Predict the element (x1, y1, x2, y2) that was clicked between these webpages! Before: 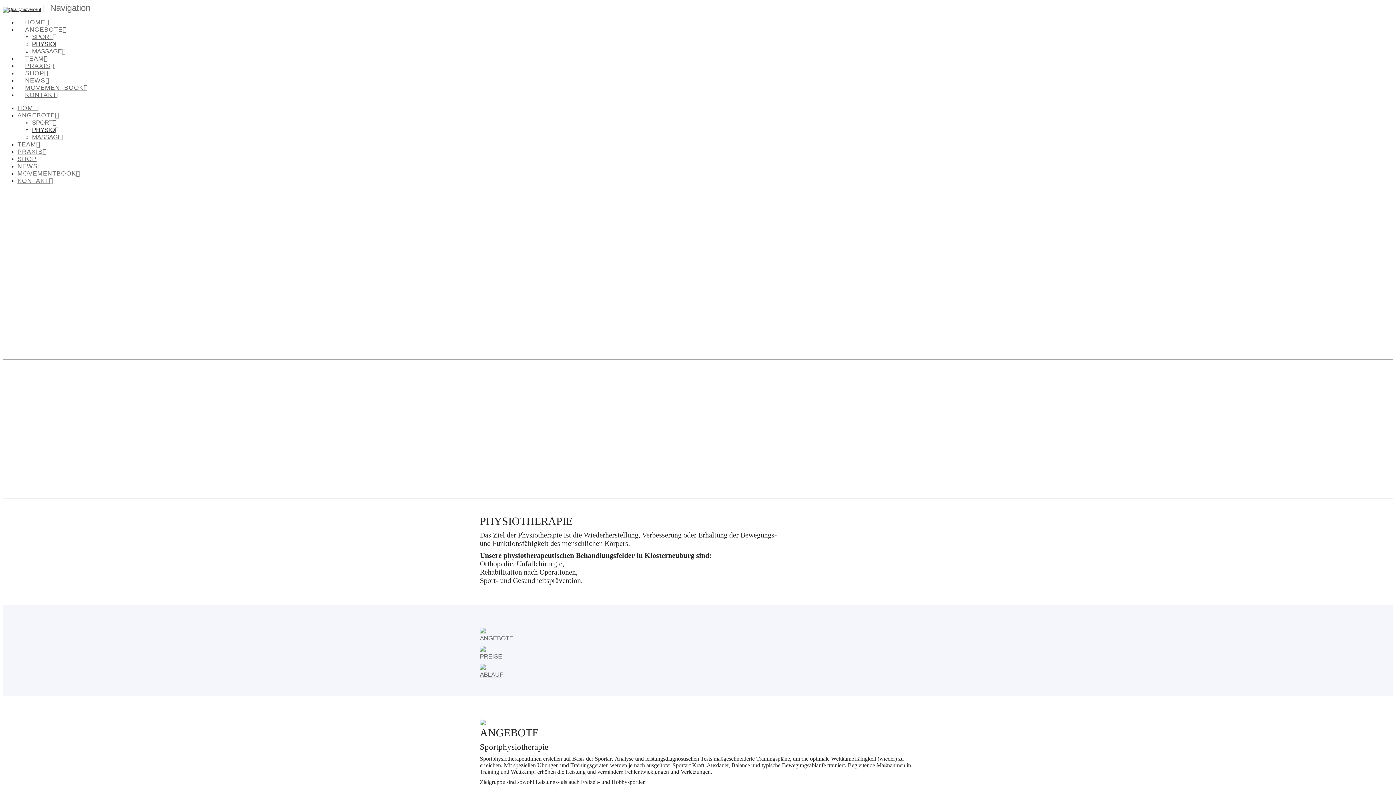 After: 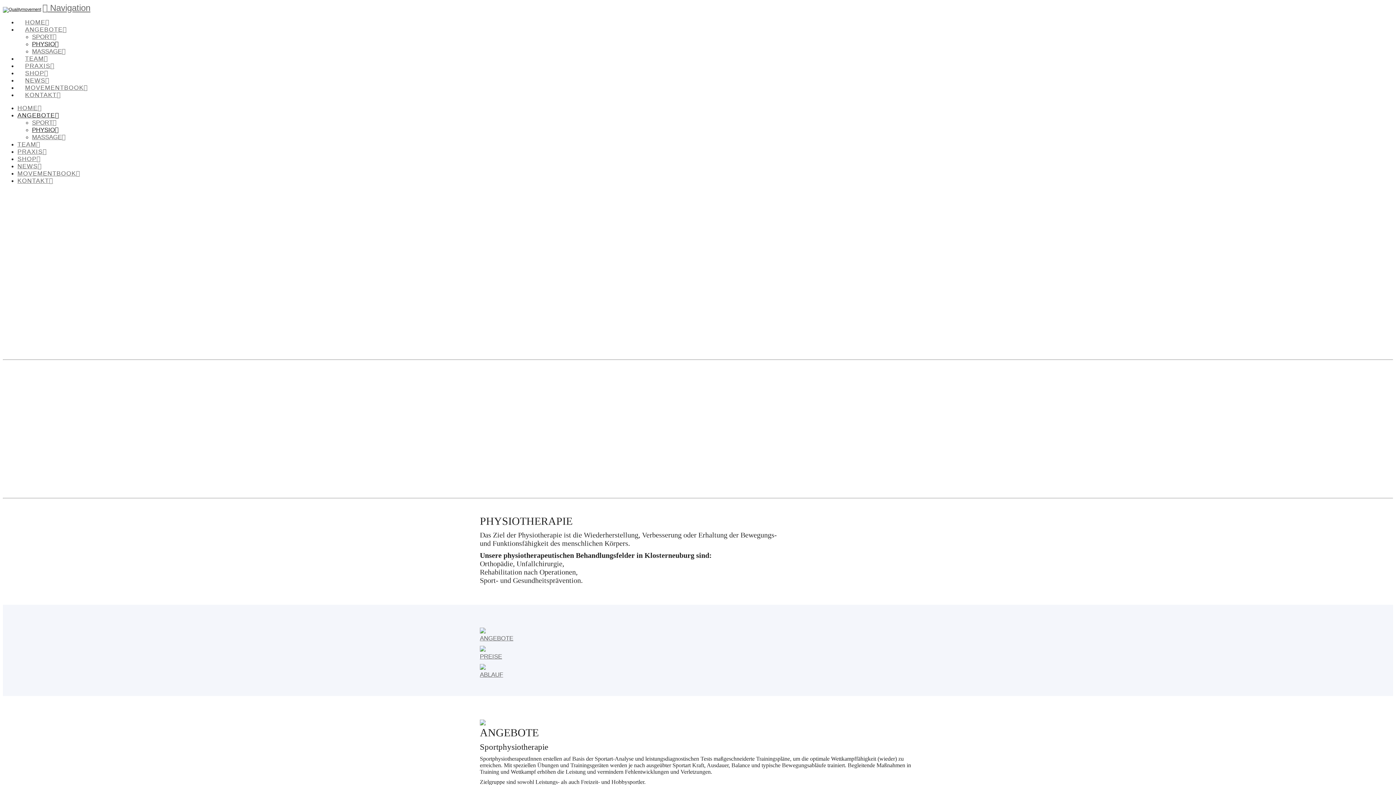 Action: bbox: (17, 112, 59, 118) label: ANGEBOTE